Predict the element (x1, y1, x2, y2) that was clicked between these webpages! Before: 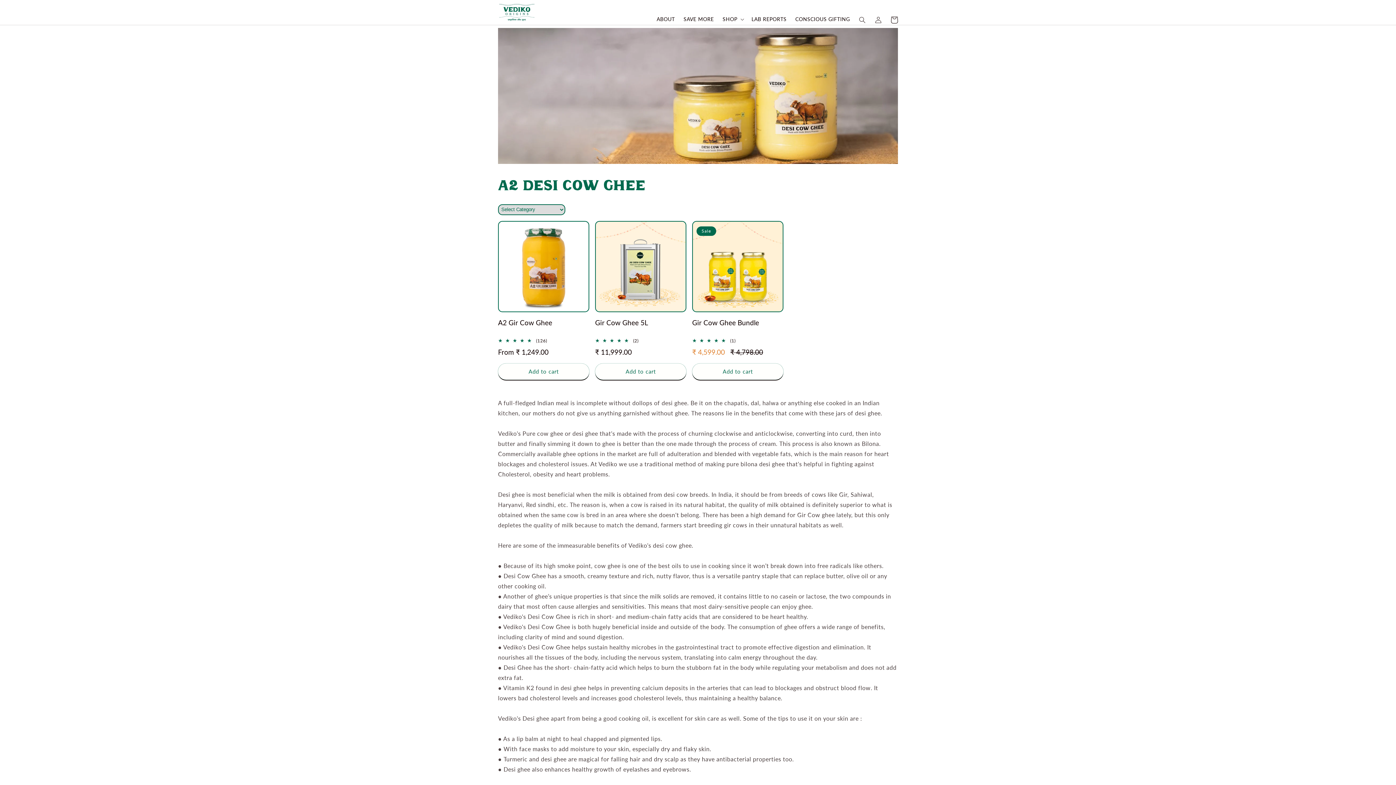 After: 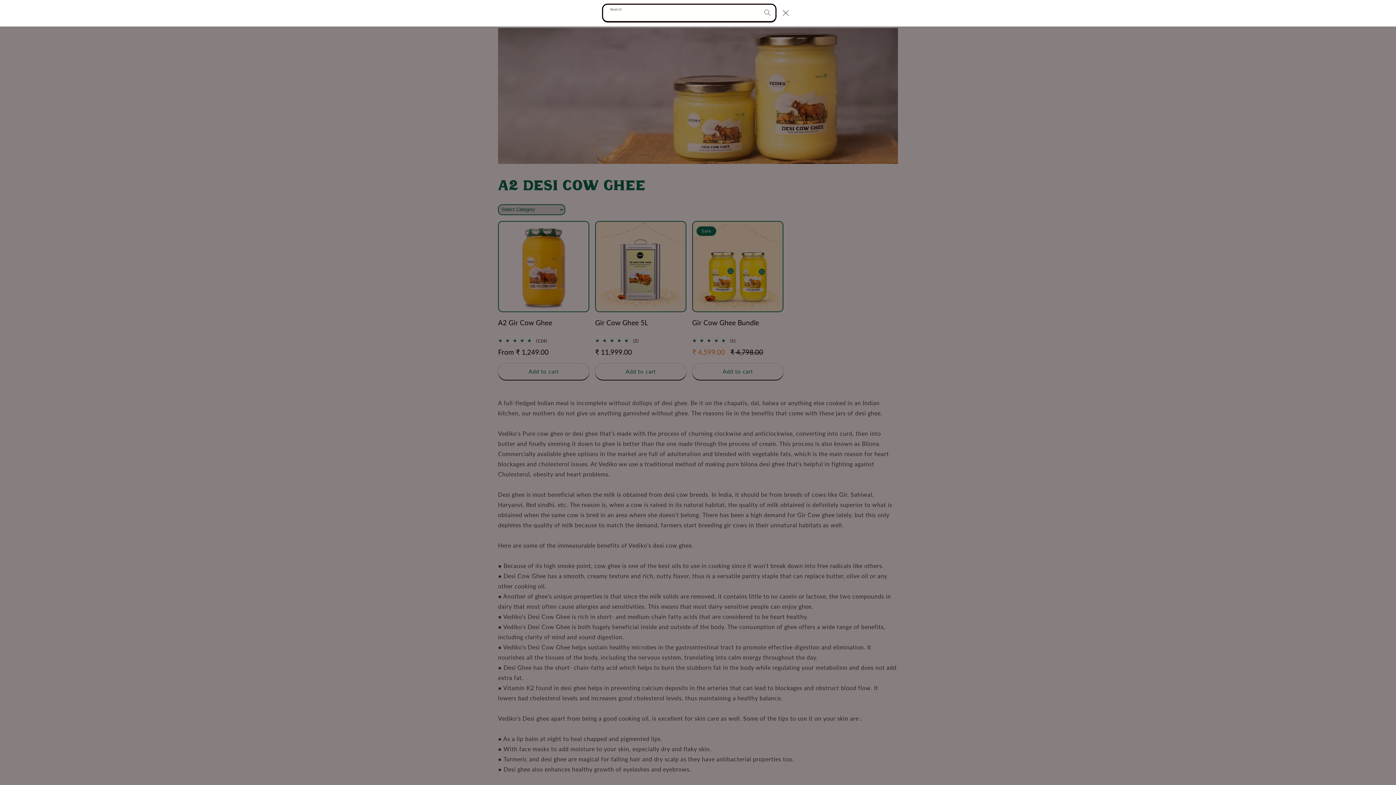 Action: bbox: (854, 12, 870, 28) label: Search